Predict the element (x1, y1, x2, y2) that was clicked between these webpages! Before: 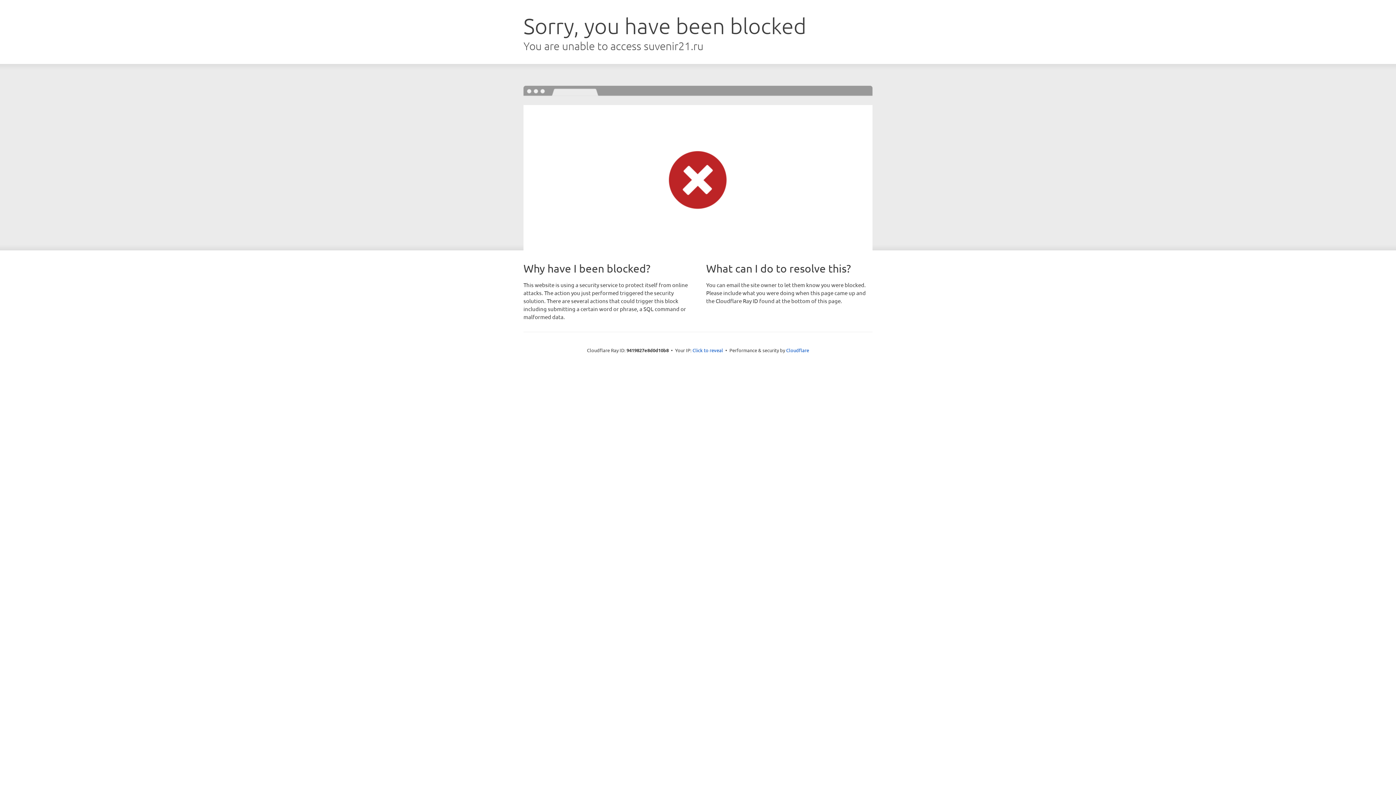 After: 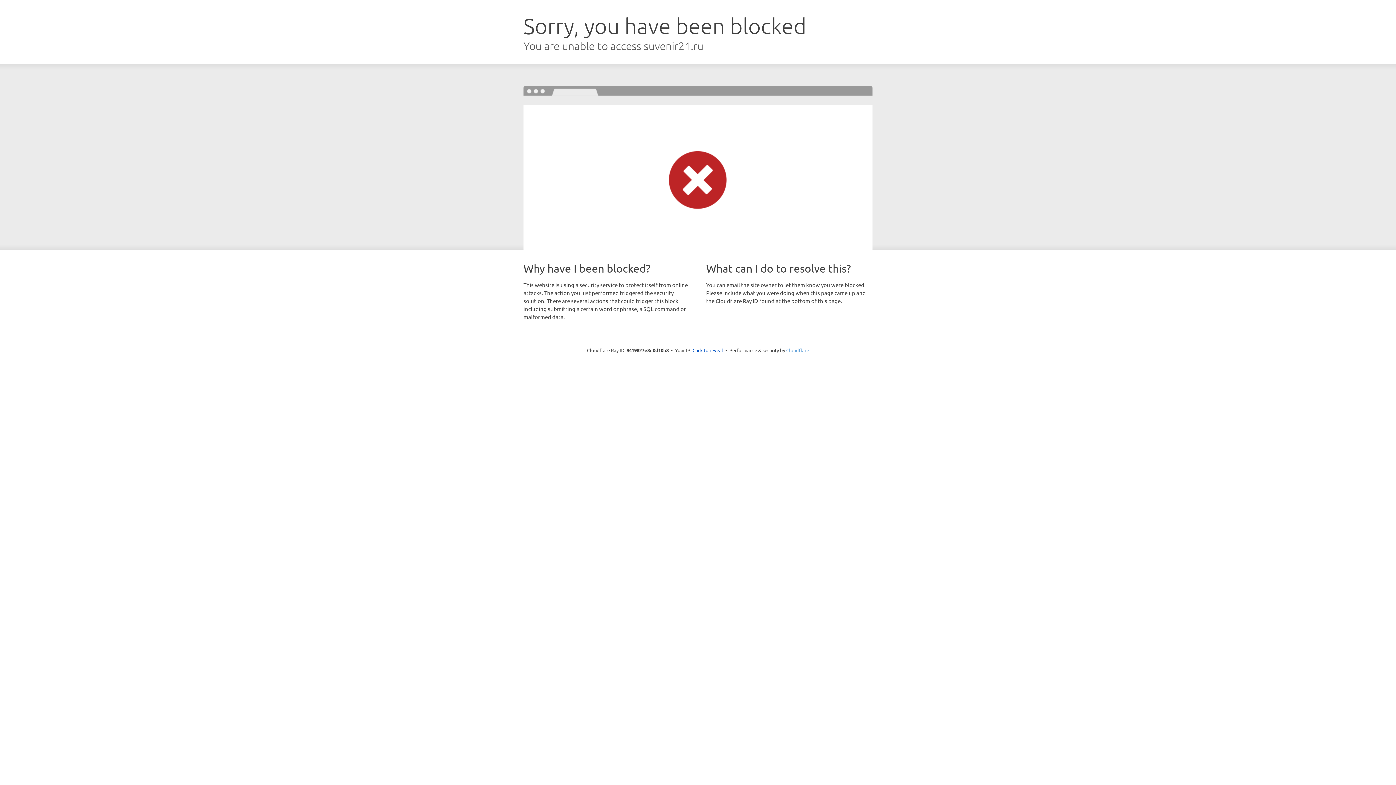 Action: bbox: (786, 347, 809, 353) label: Cloudflare